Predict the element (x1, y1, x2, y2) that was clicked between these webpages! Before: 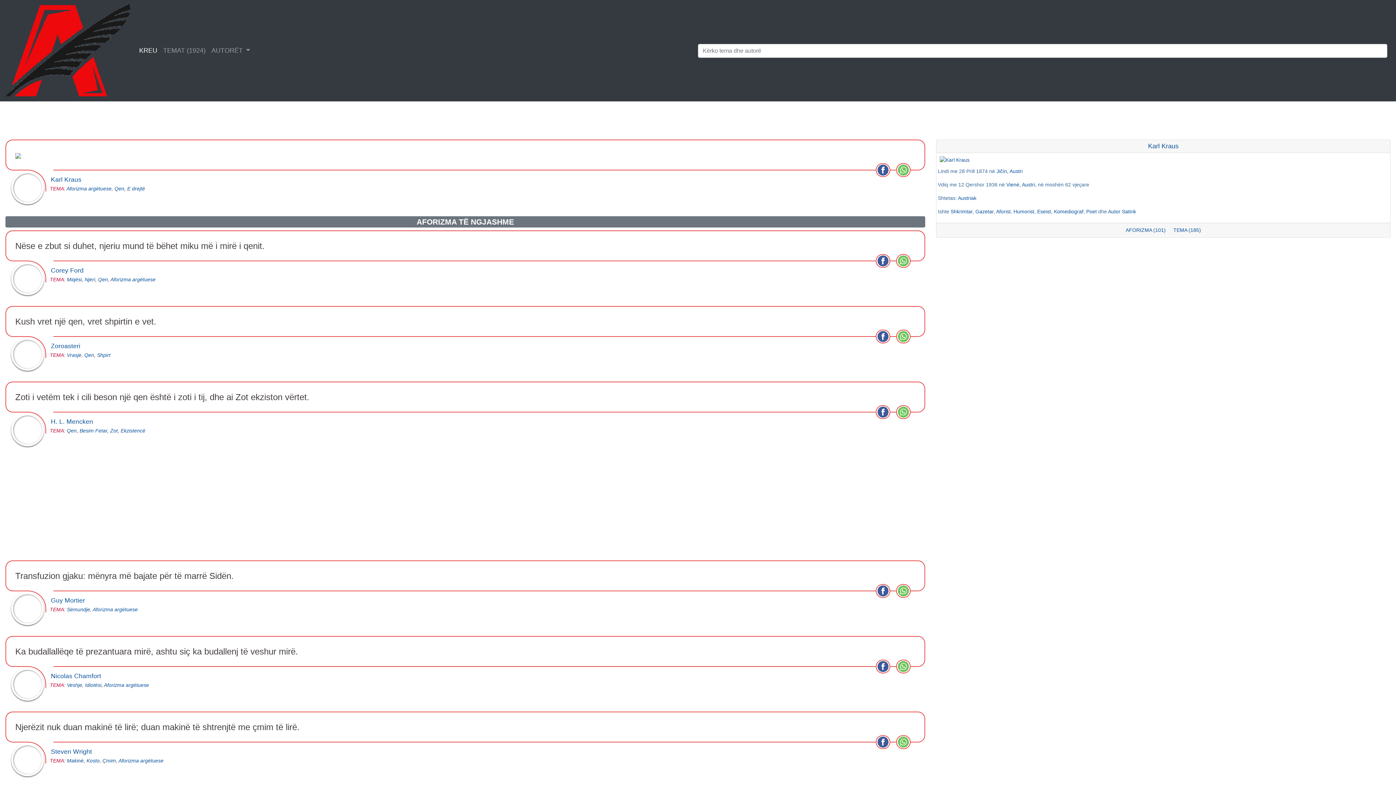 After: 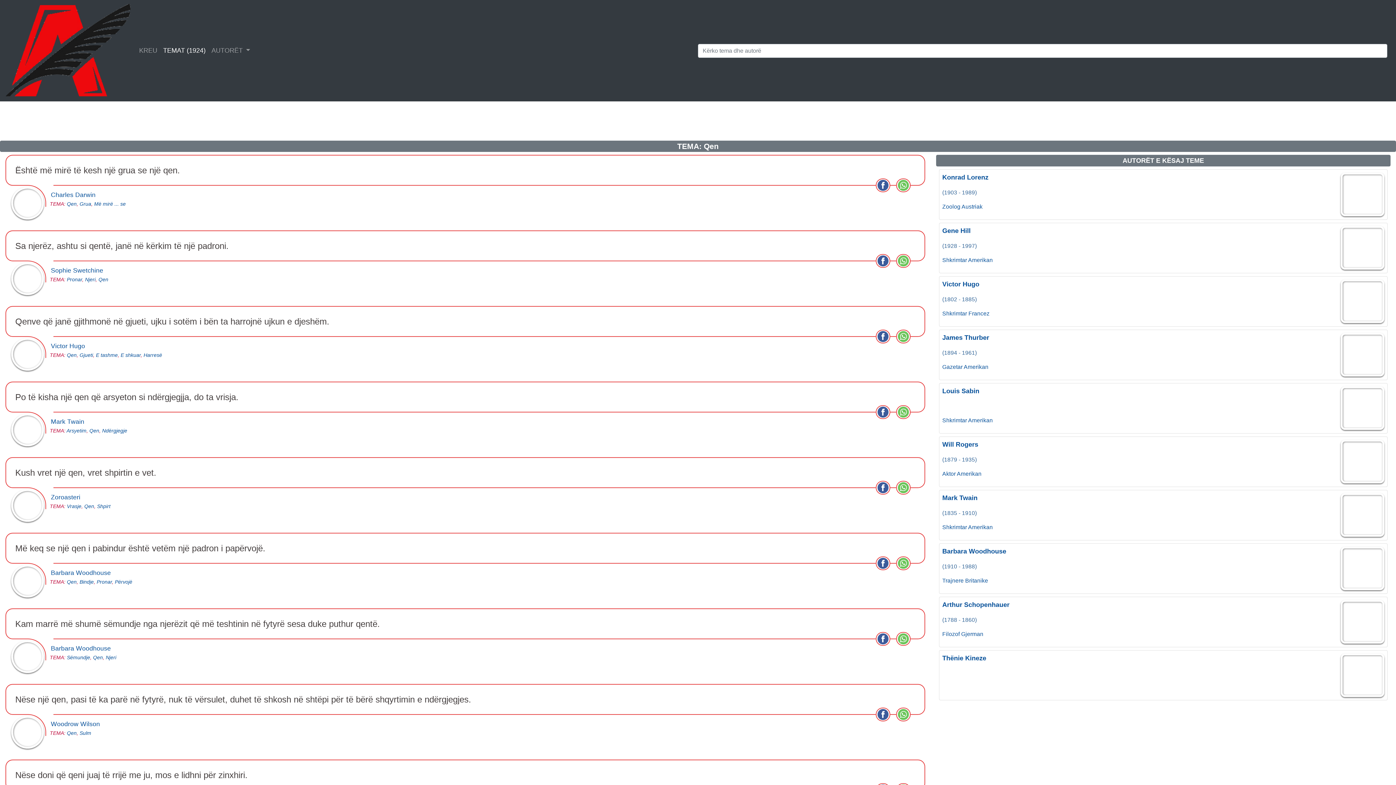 Action: bbox: (114, 185, 124, 191) label: Qen